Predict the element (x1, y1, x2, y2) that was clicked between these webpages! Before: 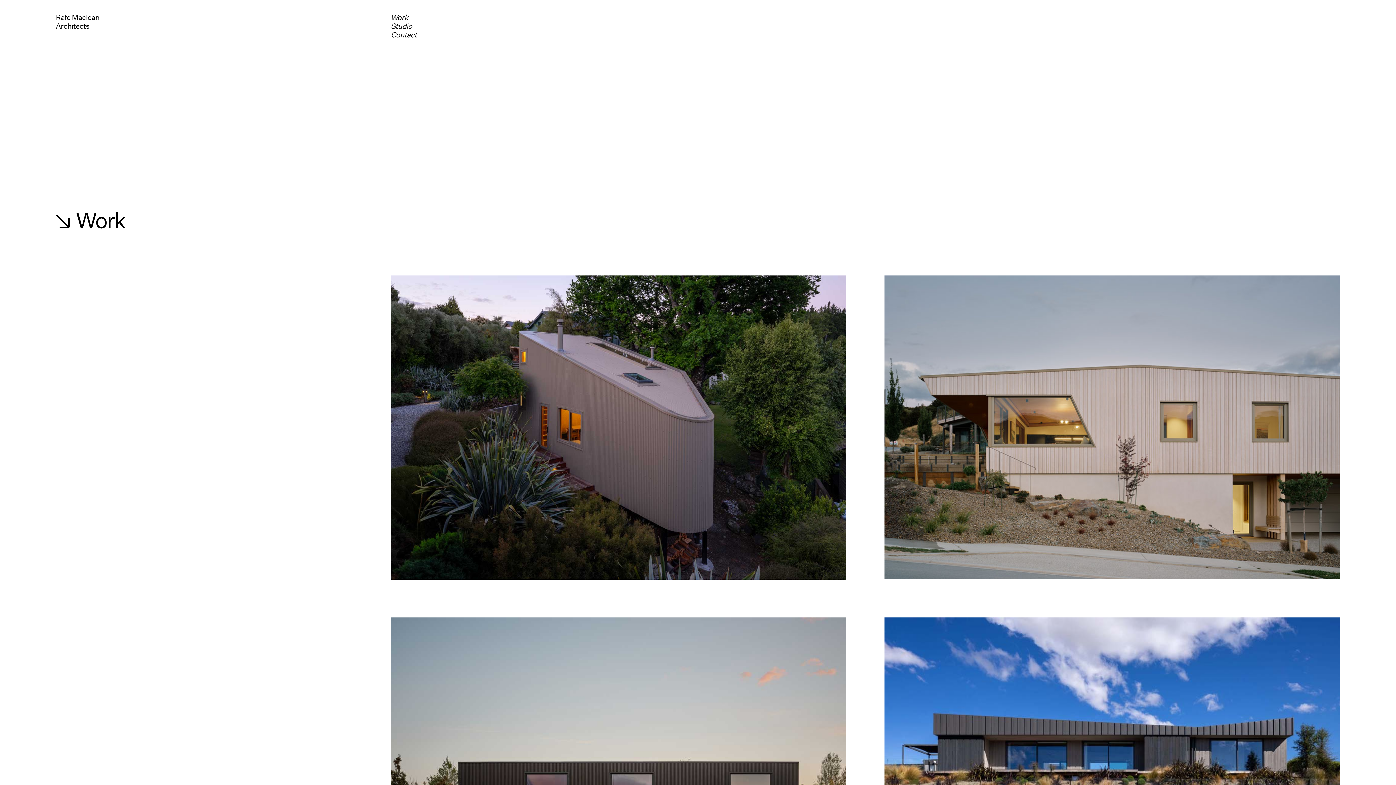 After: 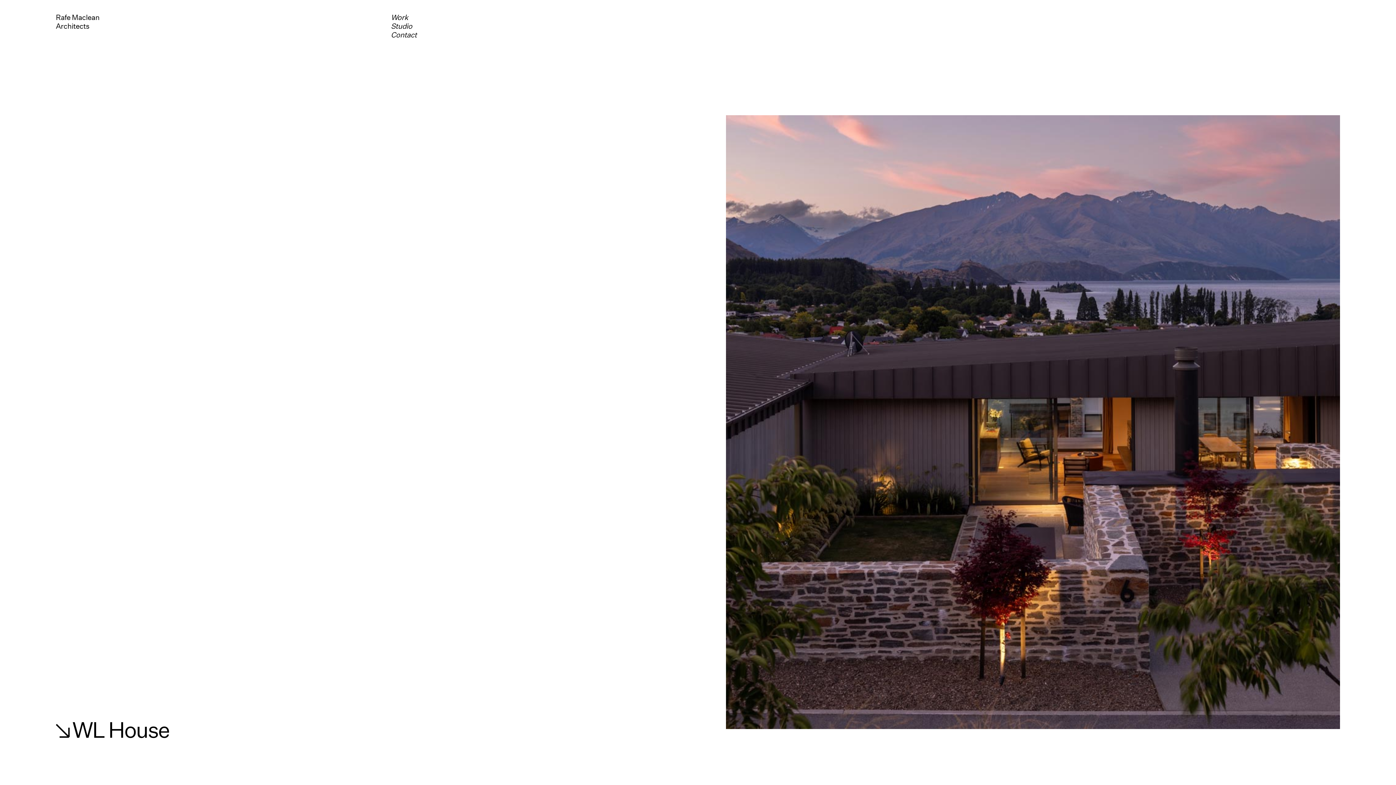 Action: bbox: (884, 617, 1340, 921) label: WL House